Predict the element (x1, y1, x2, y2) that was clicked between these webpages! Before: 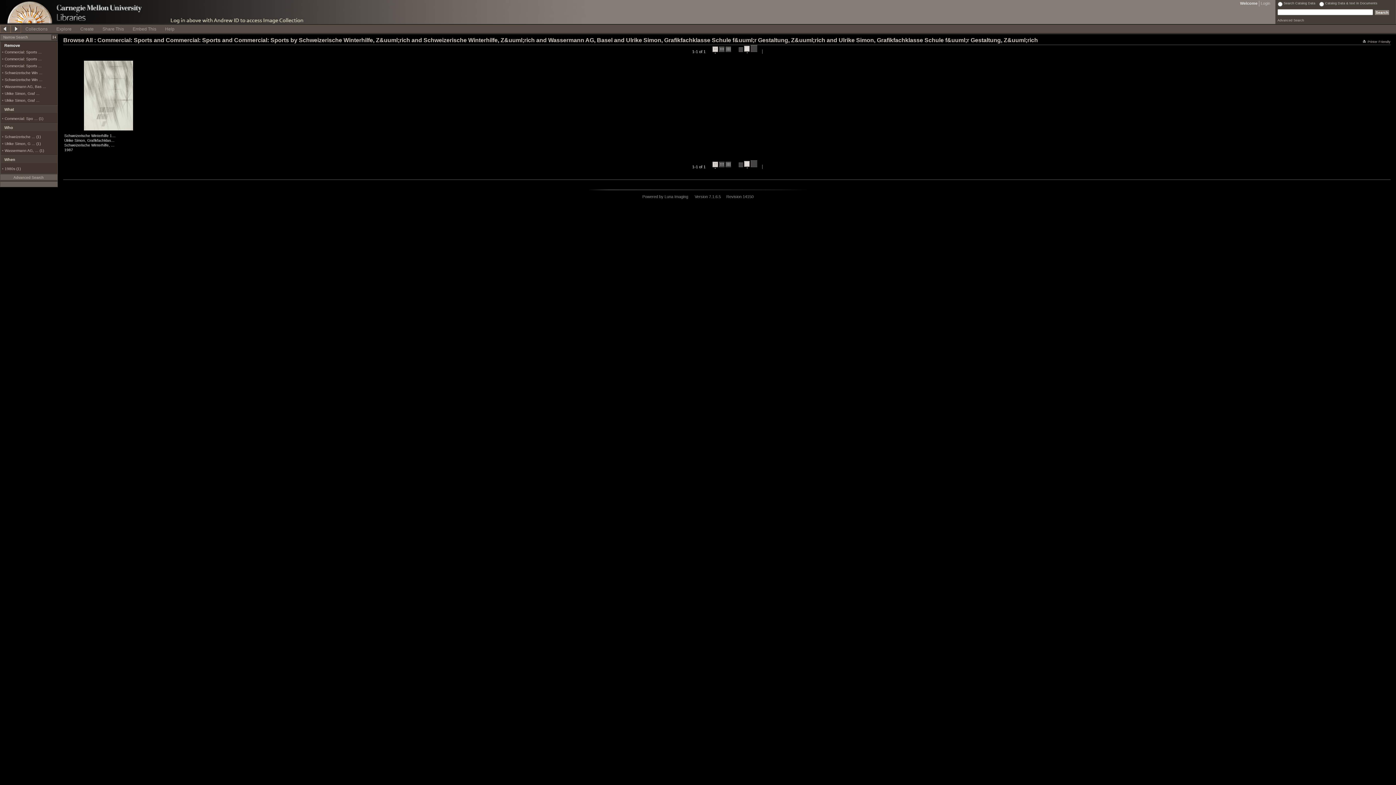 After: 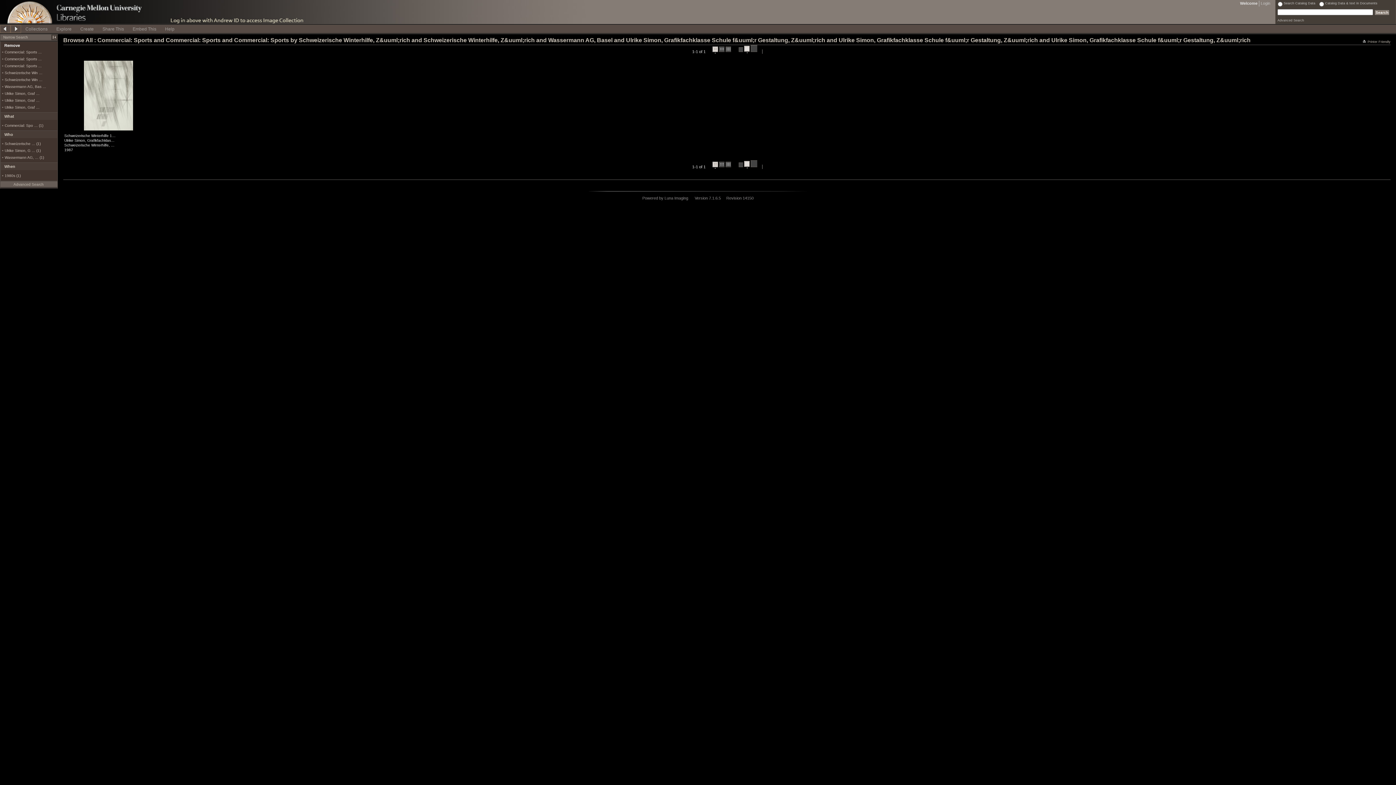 Action: label: Ulrike Simon, G … (1) bbox: (4, 141, 40, 145)